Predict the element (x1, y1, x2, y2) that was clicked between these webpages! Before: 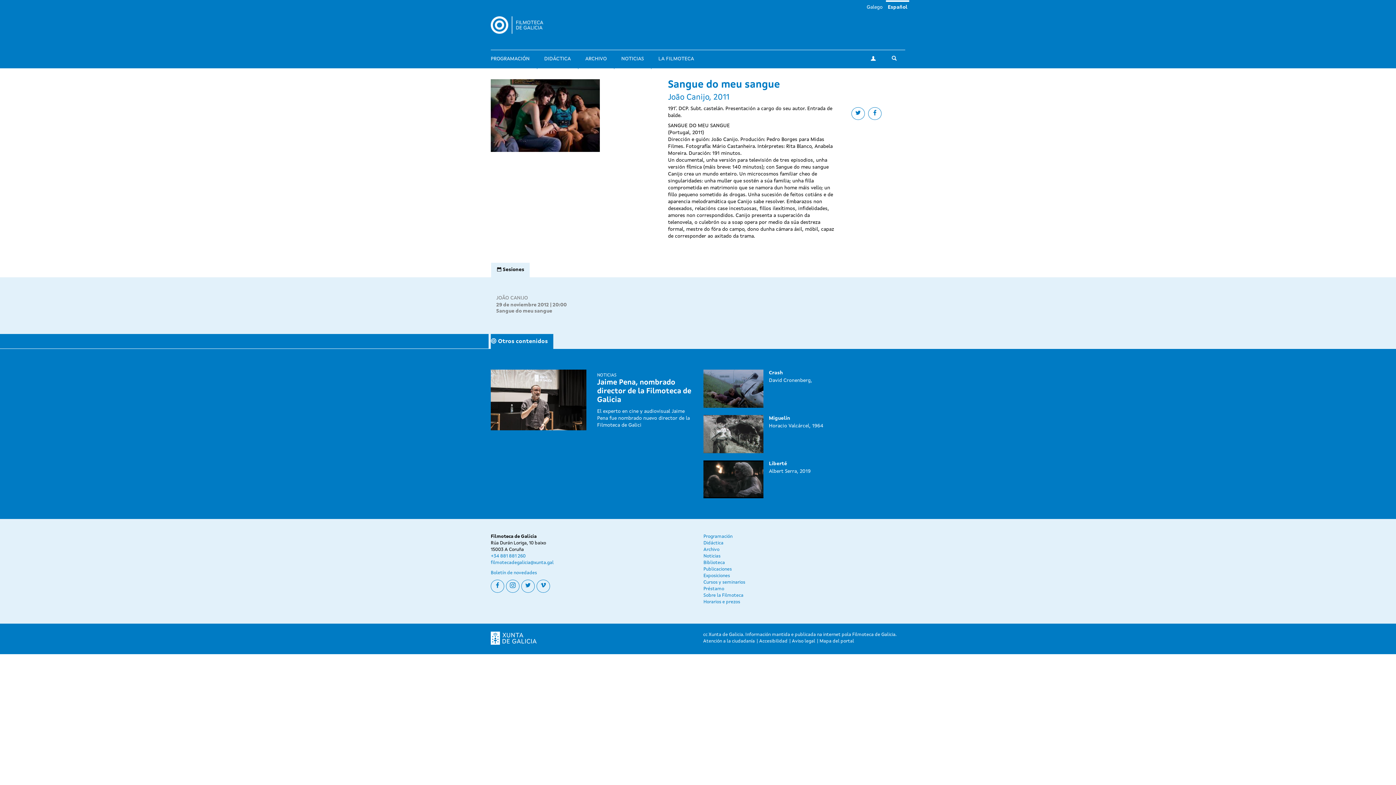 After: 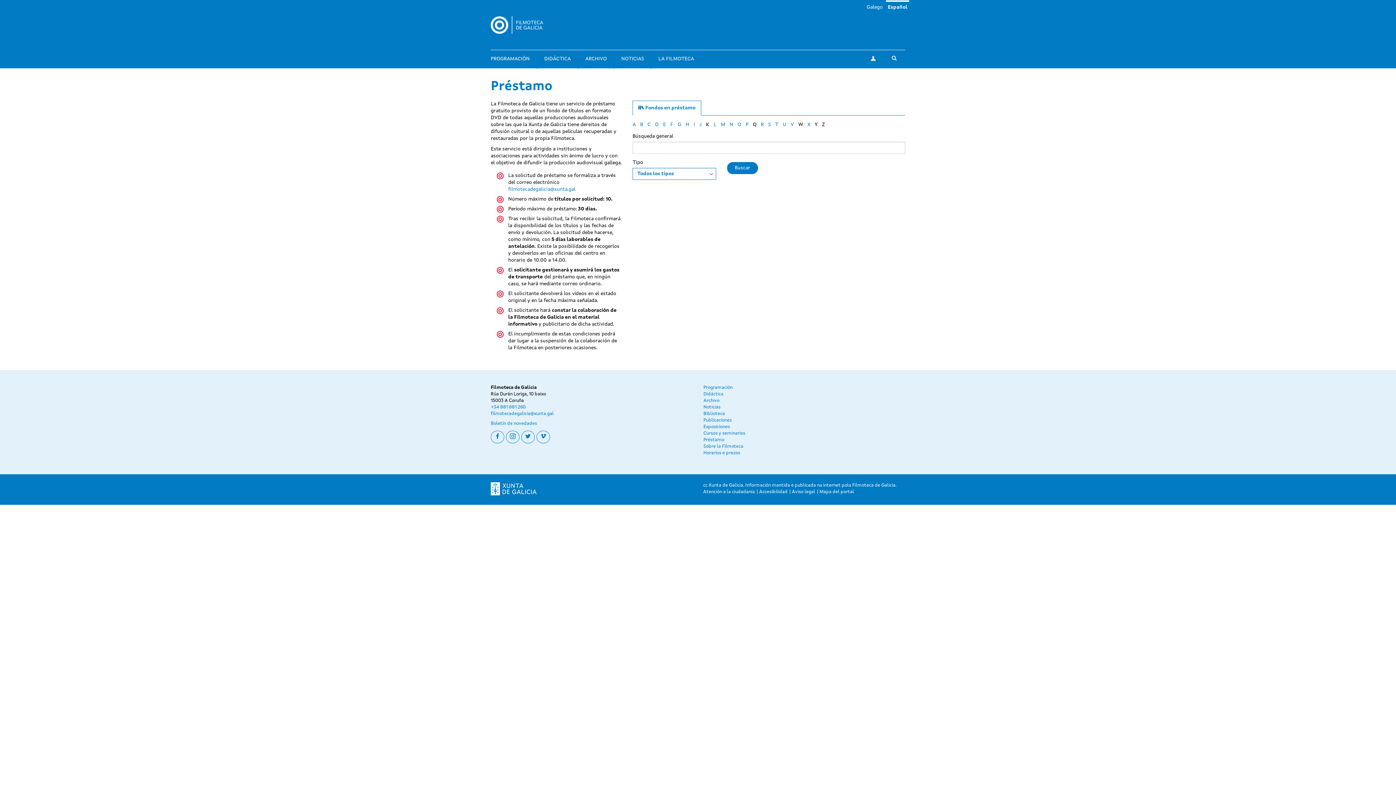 Action: bbox: (703, 587, 724, 591) label: Préstamo